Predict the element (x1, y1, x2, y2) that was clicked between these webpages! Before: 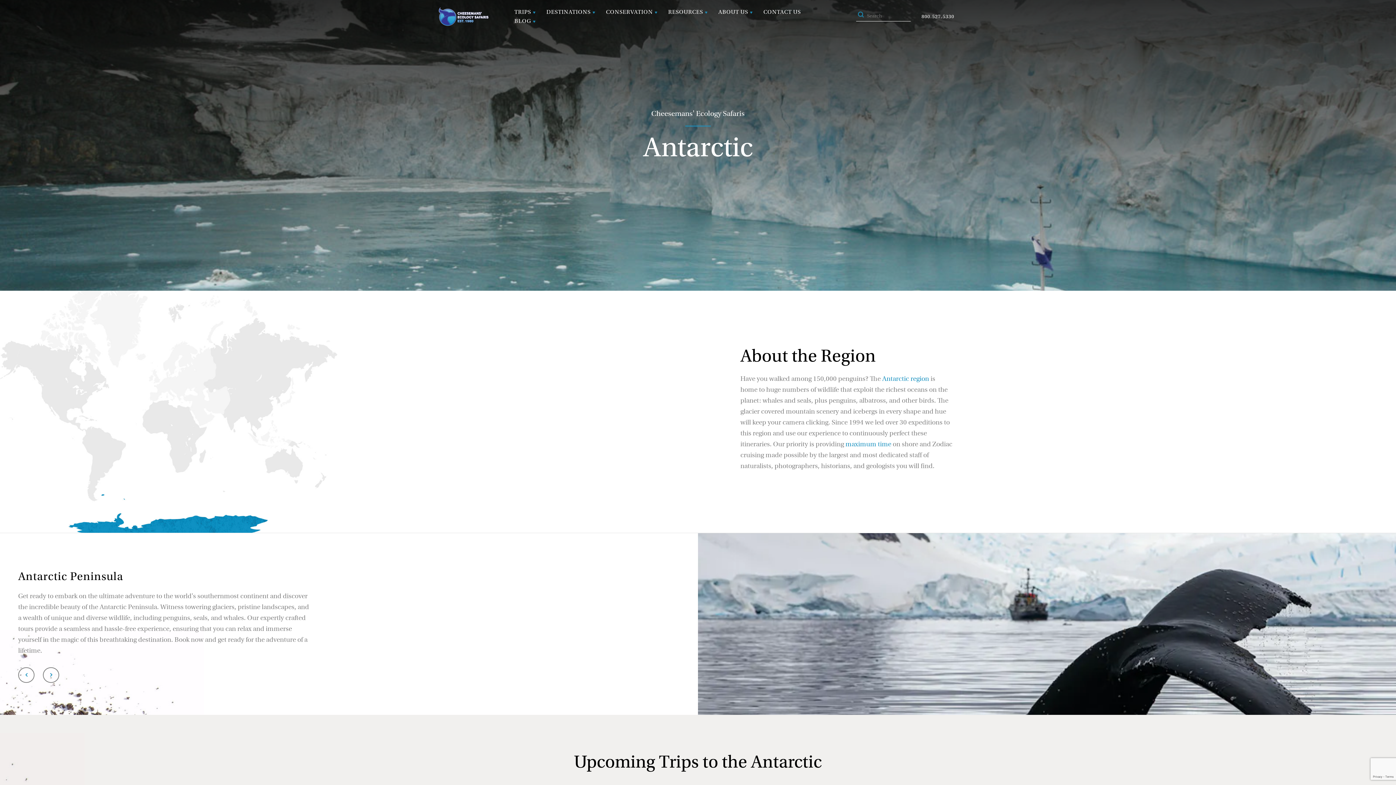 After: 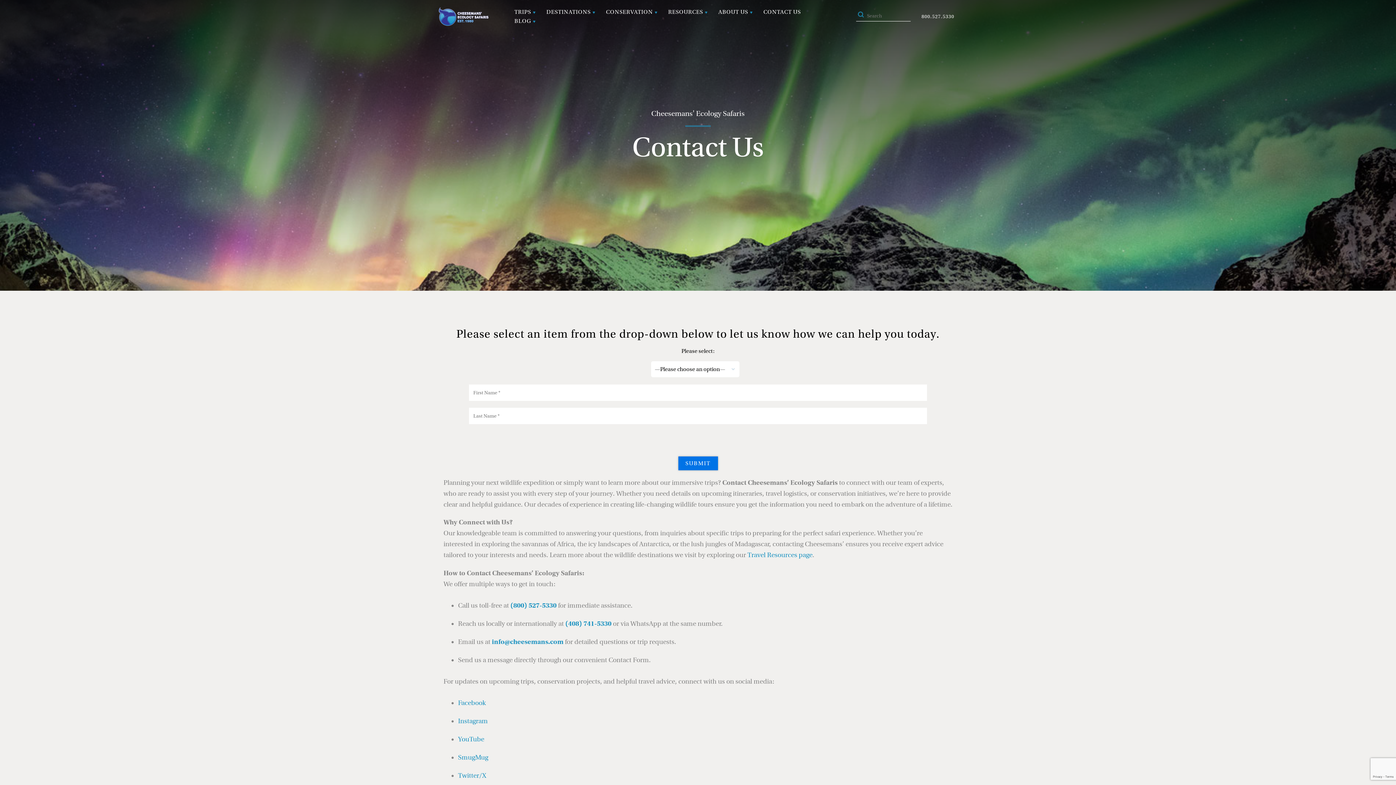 Action: label: CONTACT US bbox: (763, 8, 801, 15)